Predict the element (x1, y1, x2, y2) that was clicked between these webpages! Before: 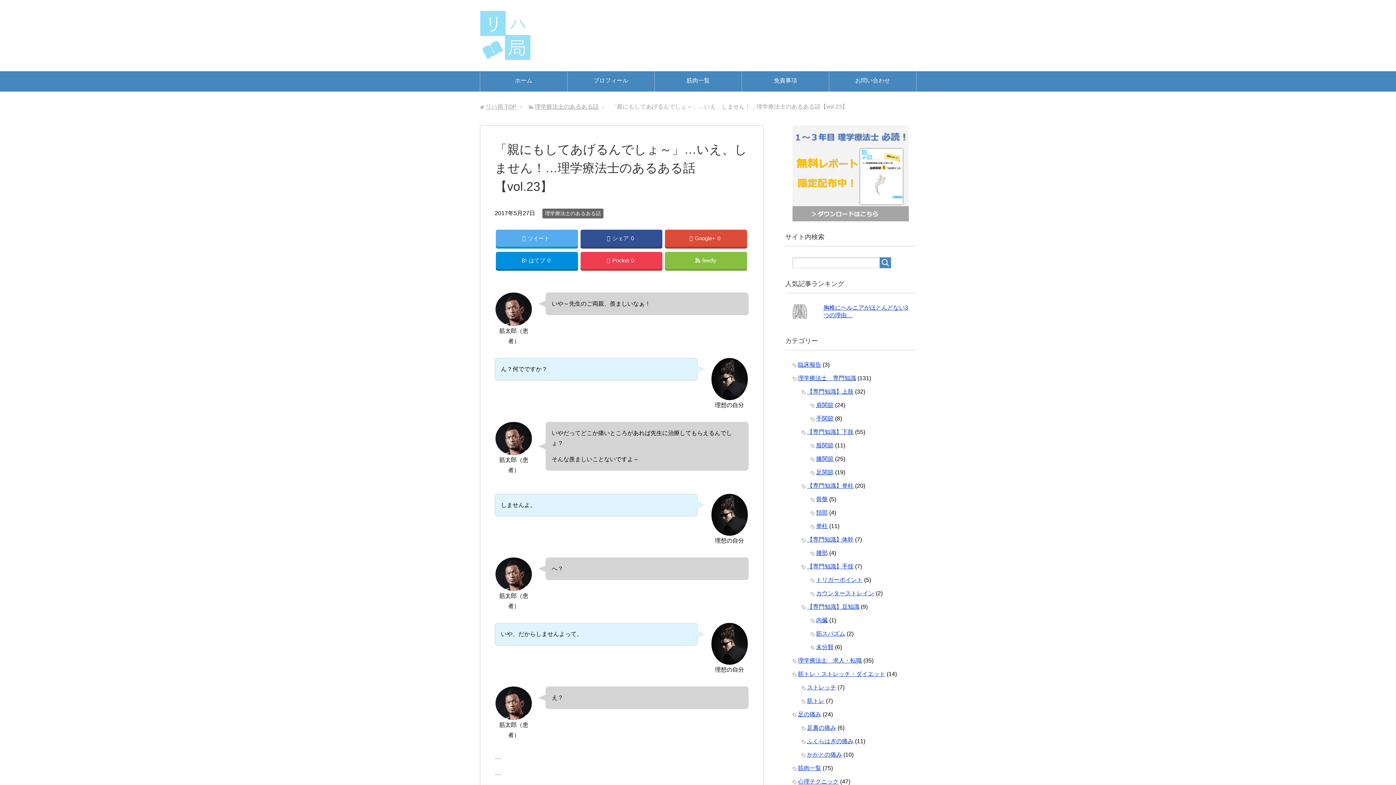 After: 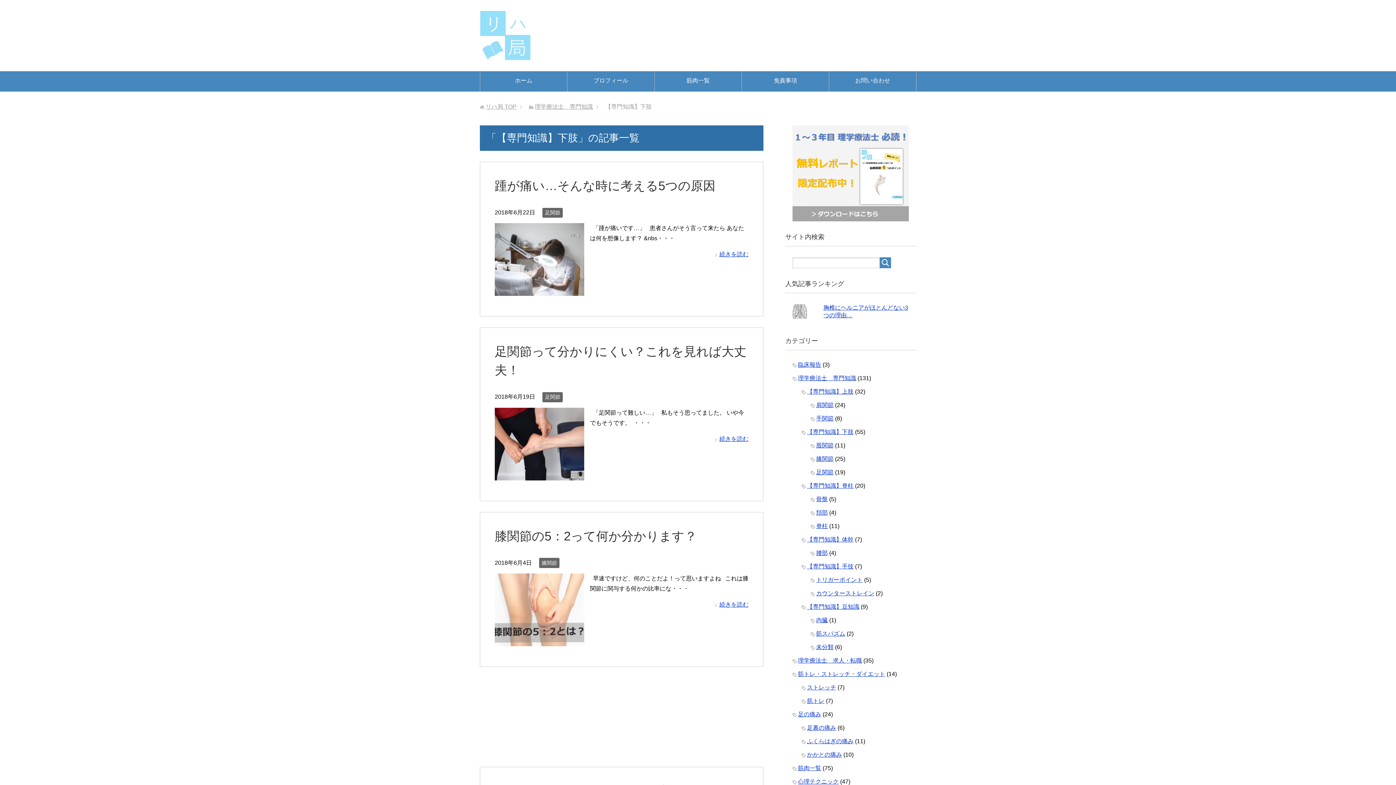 Action: bbox: (807, 429, 853, 435) label: 【専門知識】下肢